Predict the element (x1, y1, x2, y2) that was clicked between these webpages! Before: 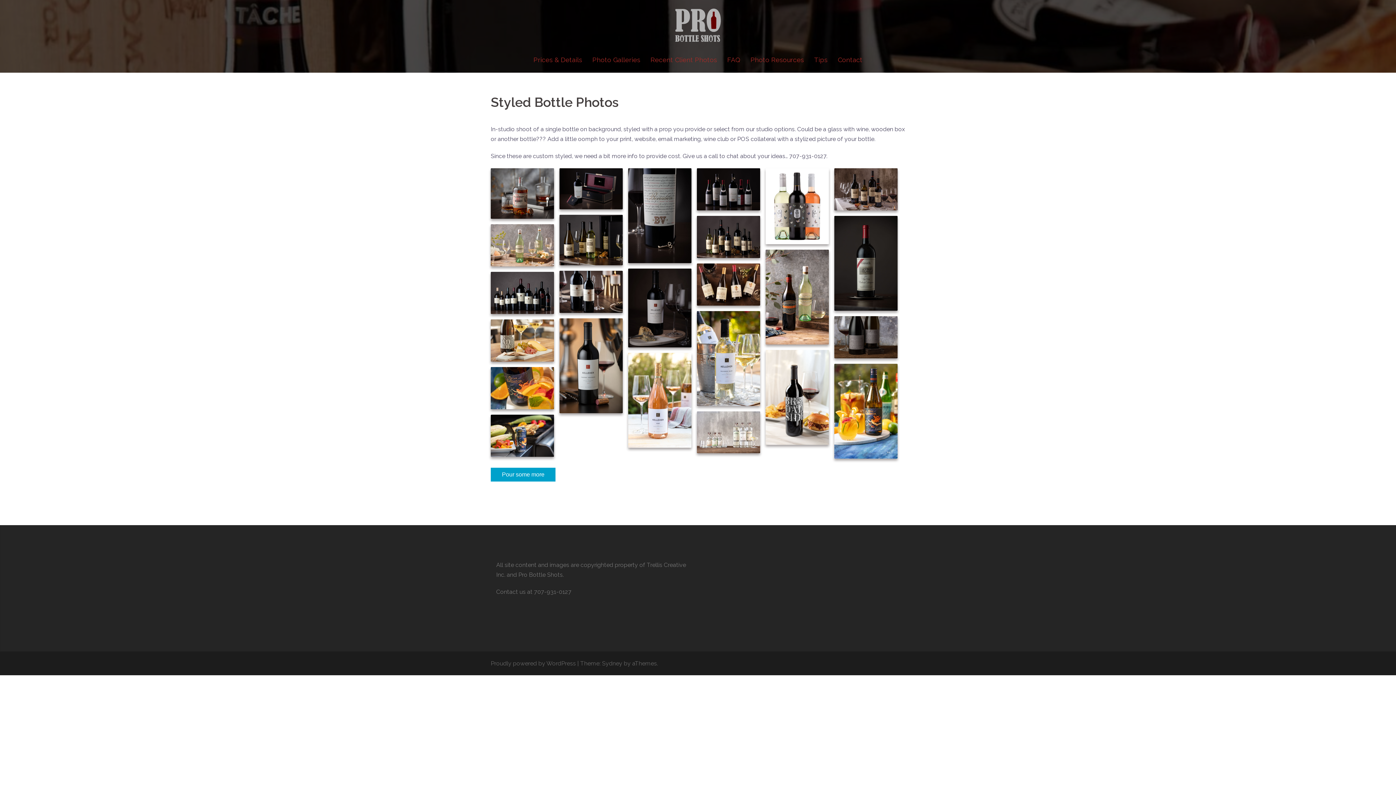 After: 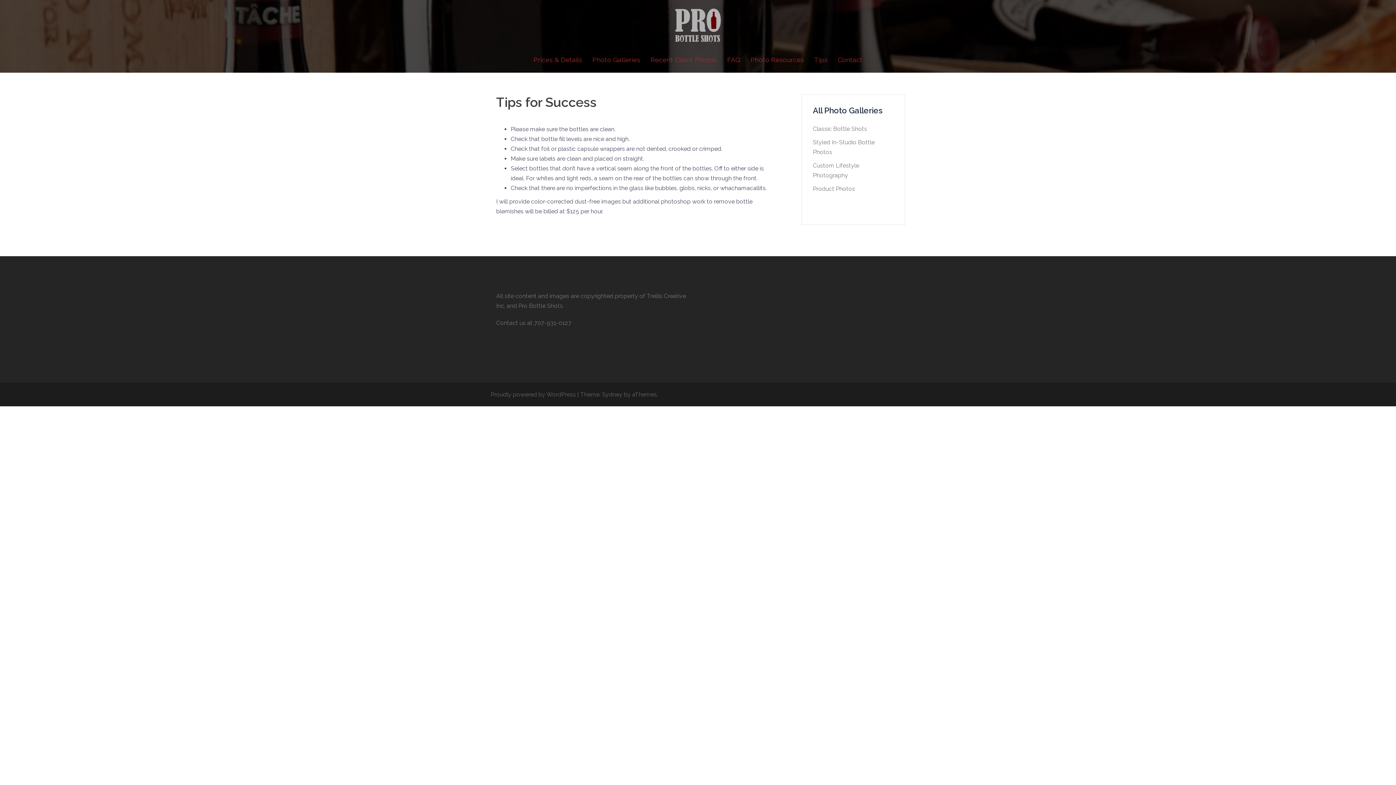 Action: label: Tips bbox: (814, 54, 827, 65)